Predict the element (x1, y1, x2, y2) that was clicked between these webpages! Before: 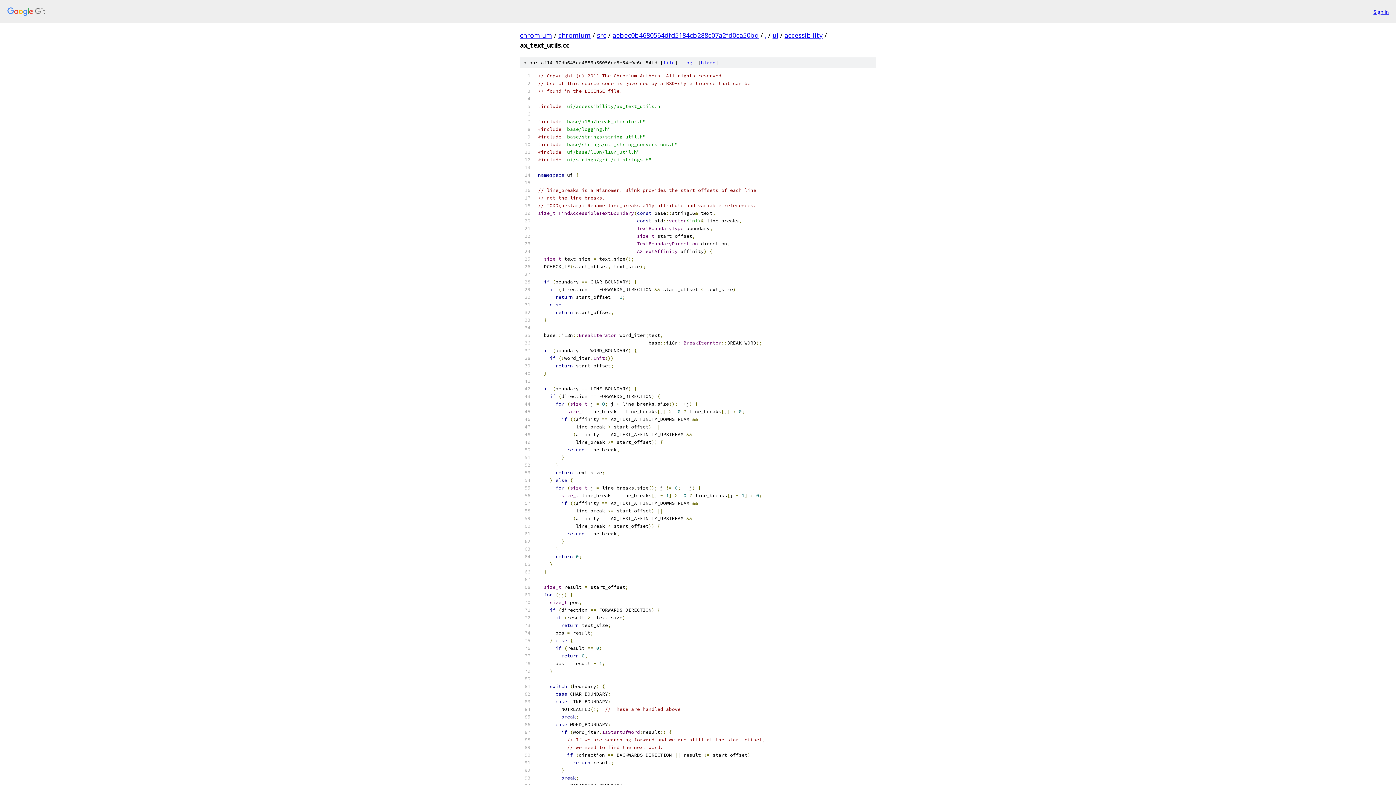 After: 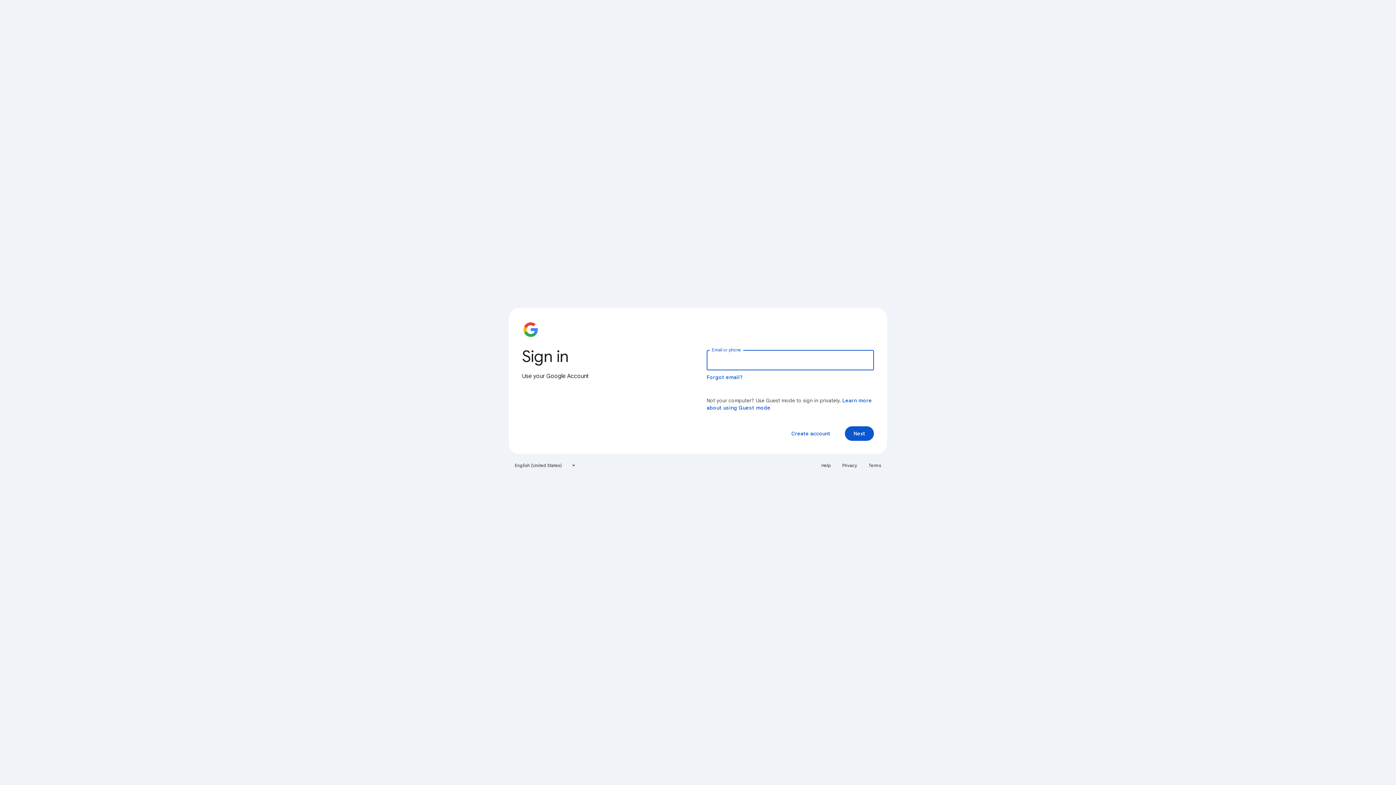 Action: bbox: (1373, 7, 1389, 15) label: Sign in